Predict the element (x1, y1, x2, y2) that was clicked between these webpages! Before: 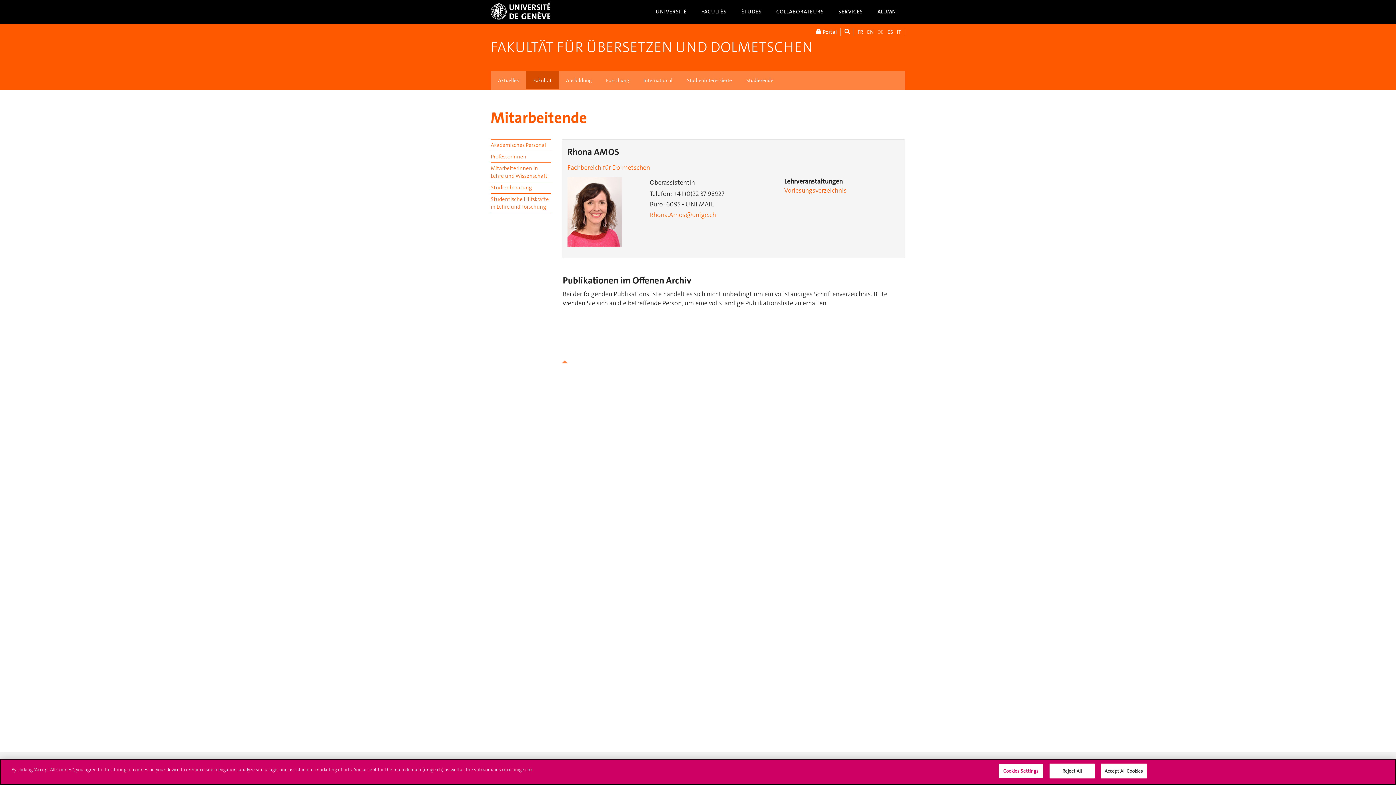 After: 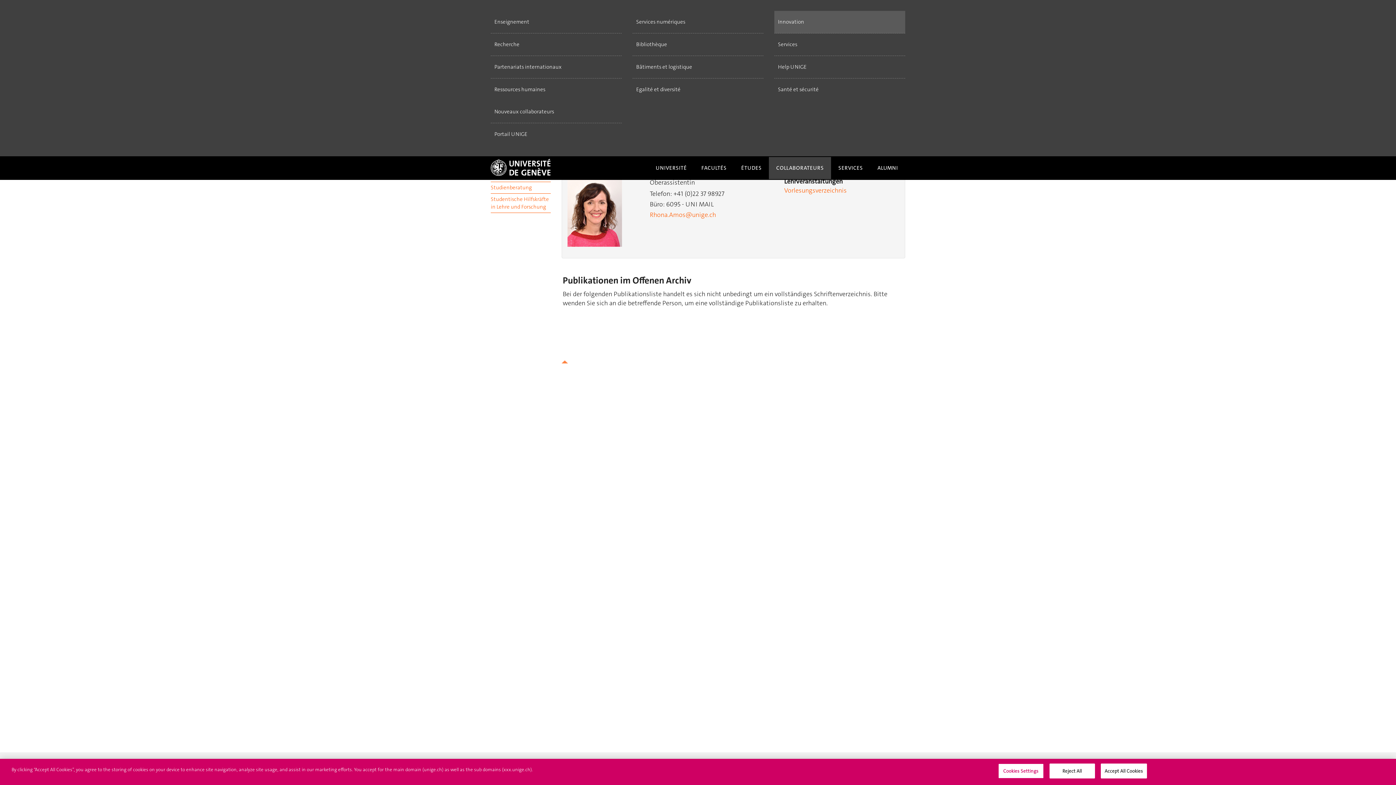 Action: bbox: (769, 0, 831, 22) label: COLLABORATEURS